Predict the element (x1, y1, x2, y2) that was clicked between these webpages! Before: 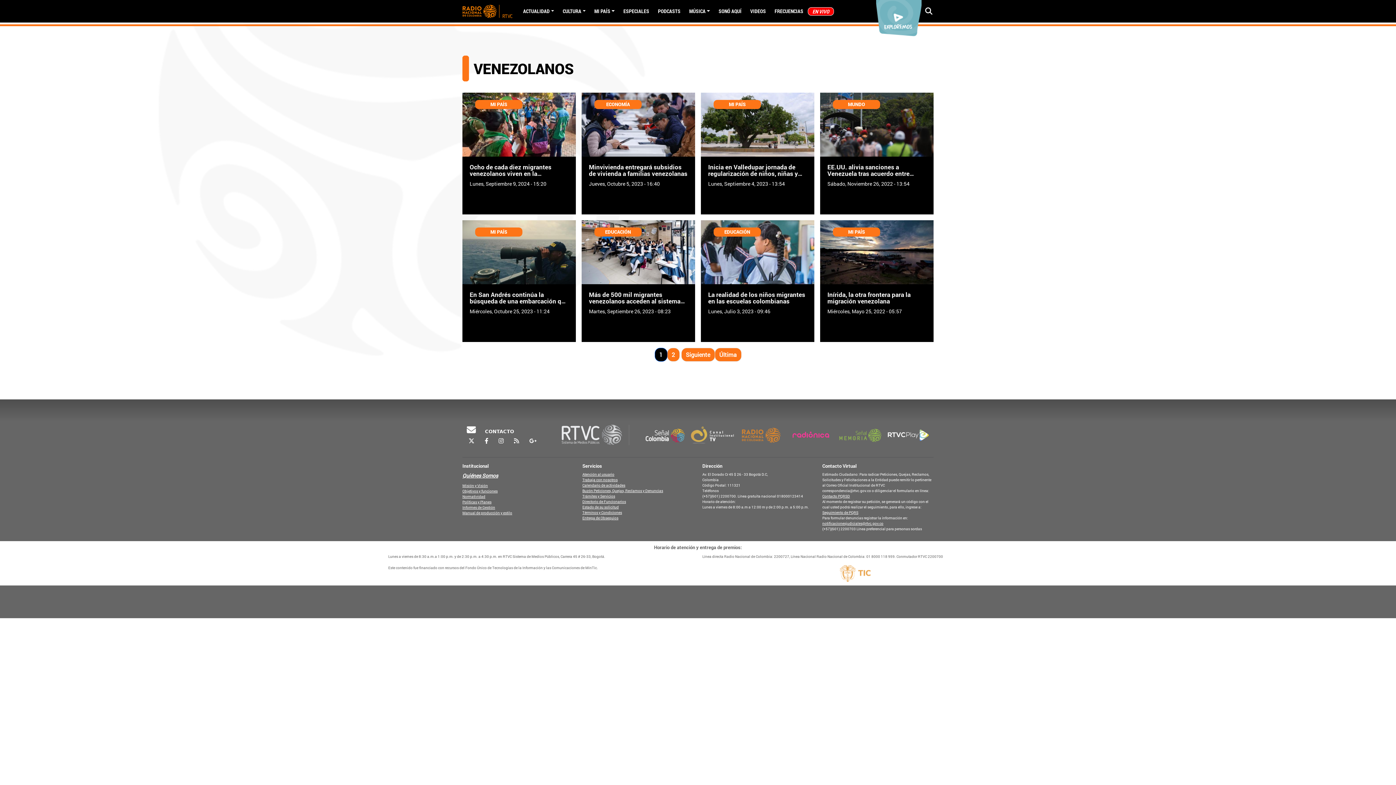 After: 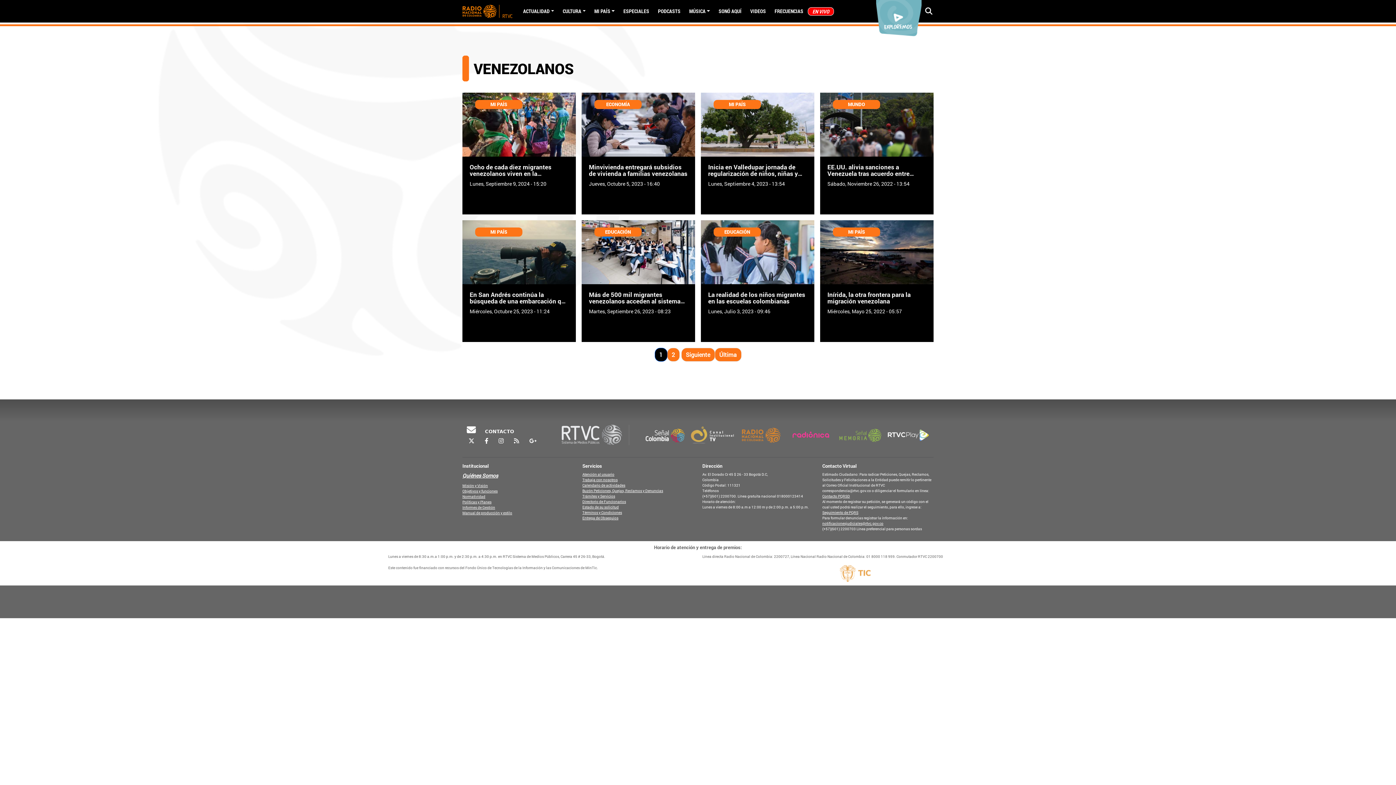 Action: bbox: (582, 483, 625, 488) label: Calendario de actividades